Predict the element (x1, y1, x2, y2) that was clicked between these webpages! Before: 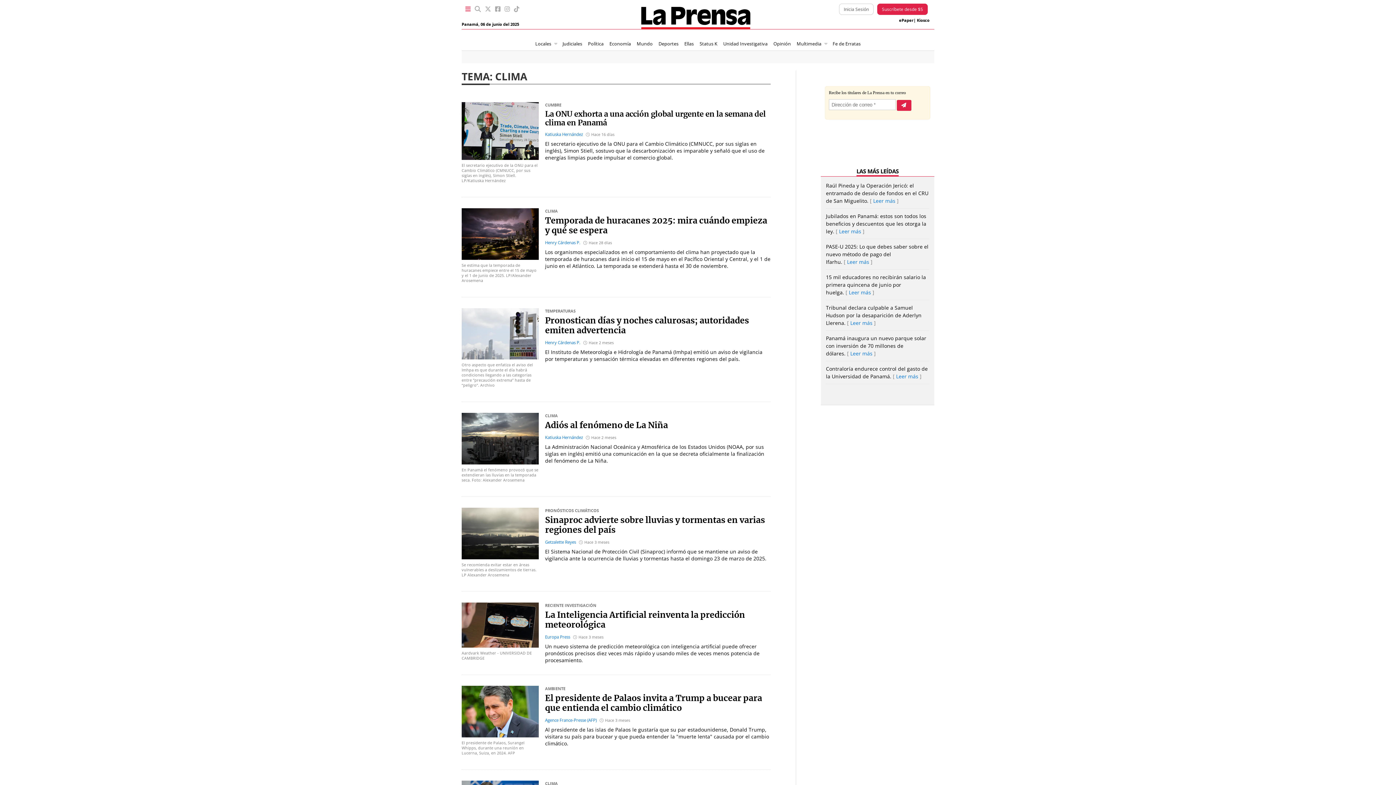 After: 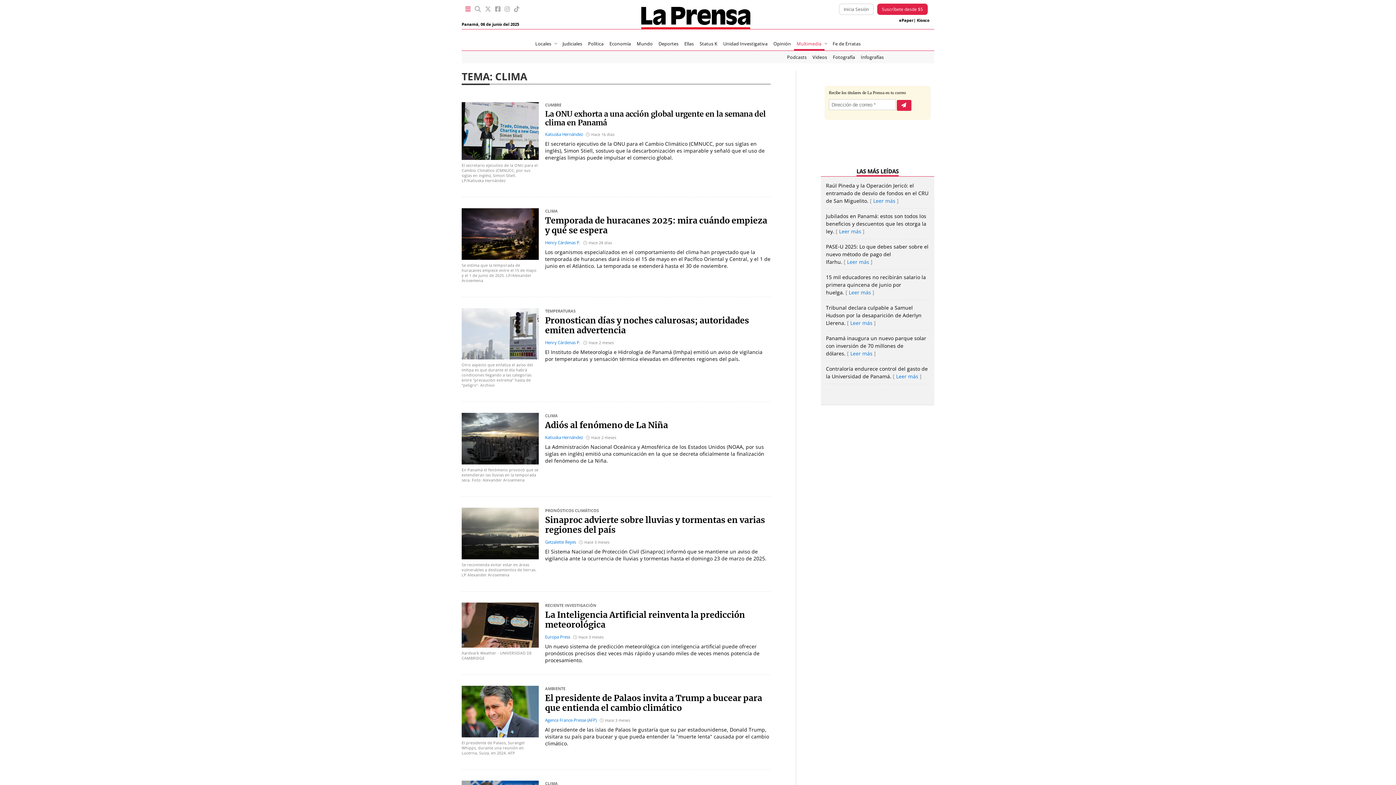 Action: bbox: (794, 38, 824, 49) label: Multimedia